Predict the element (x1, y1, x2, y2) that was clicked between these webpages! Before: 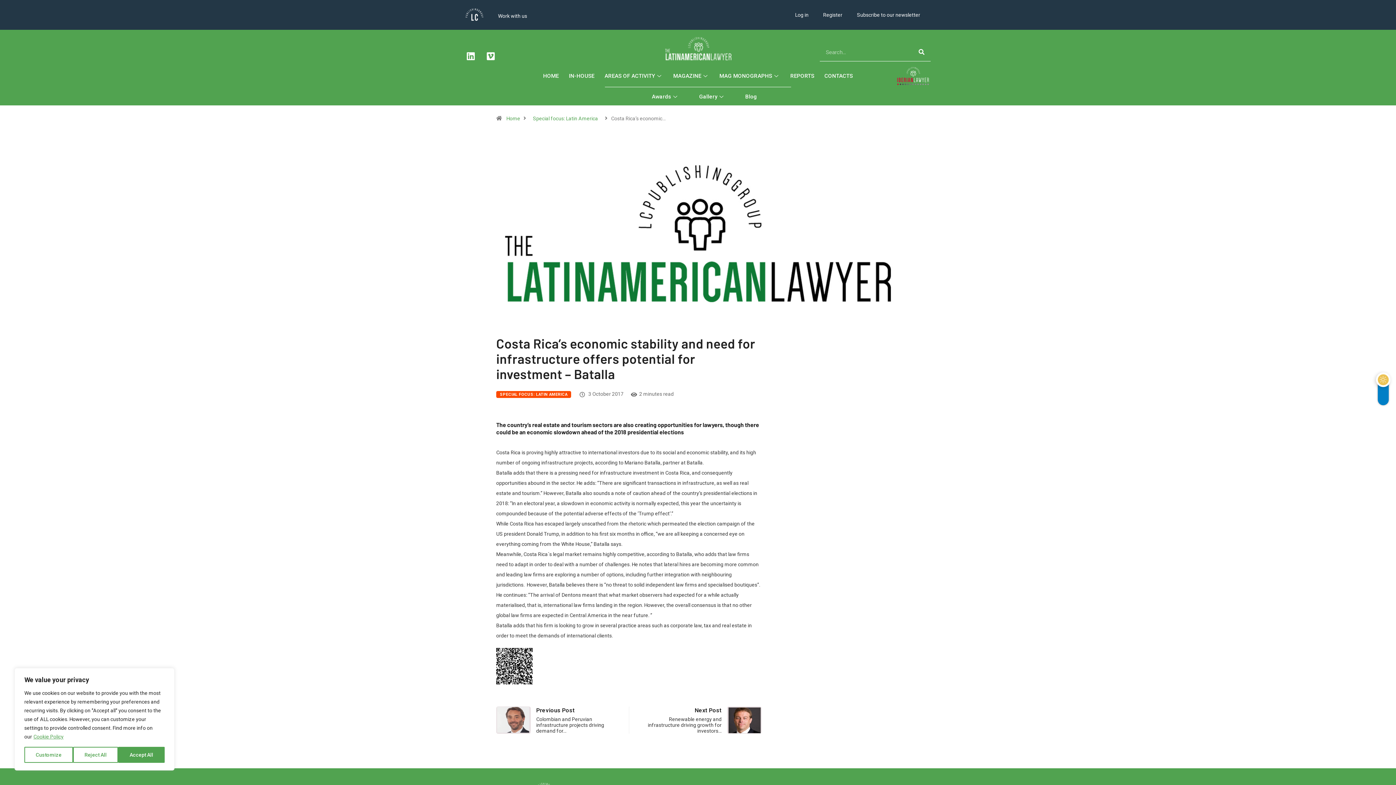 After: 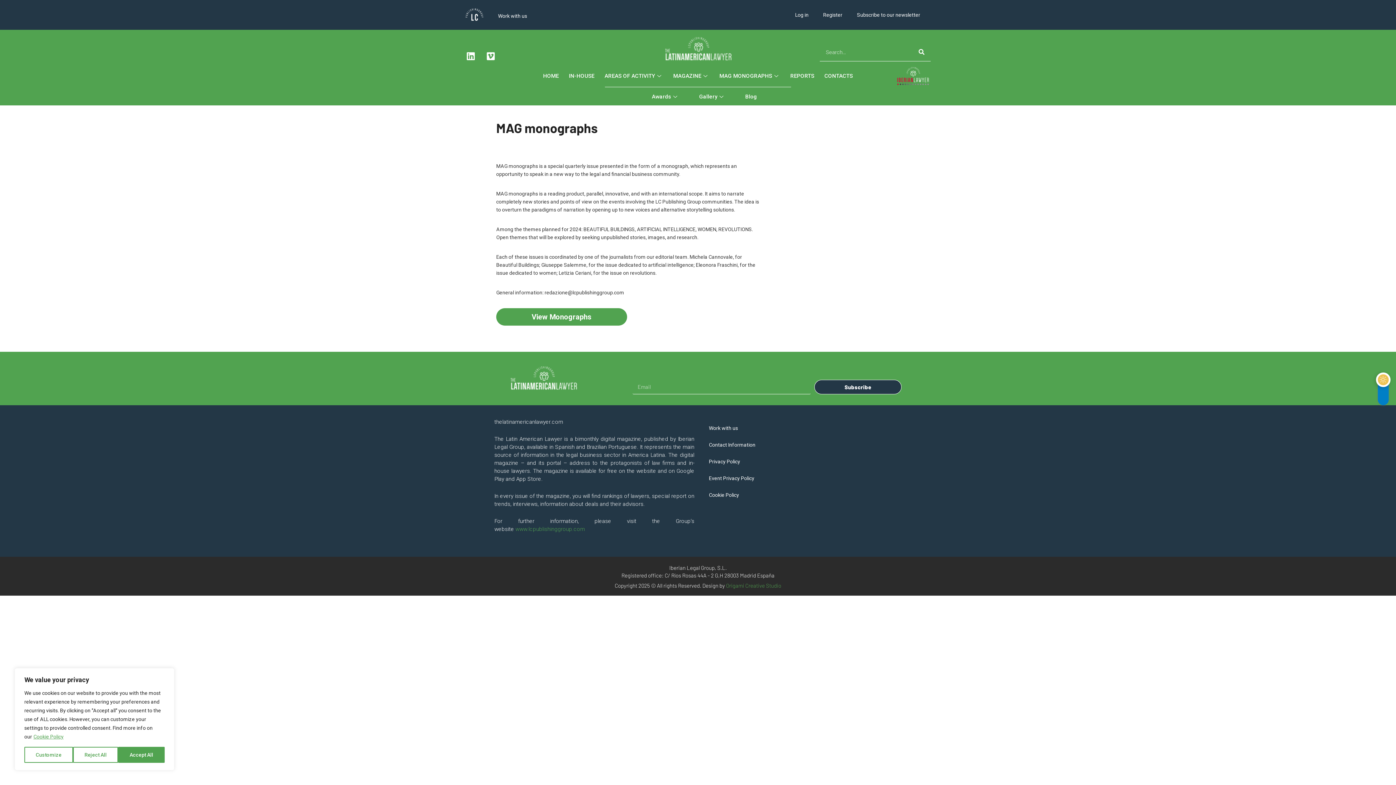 Action: label: MAG MONOGRAPHS bbox: (714, 66, 785, 85)